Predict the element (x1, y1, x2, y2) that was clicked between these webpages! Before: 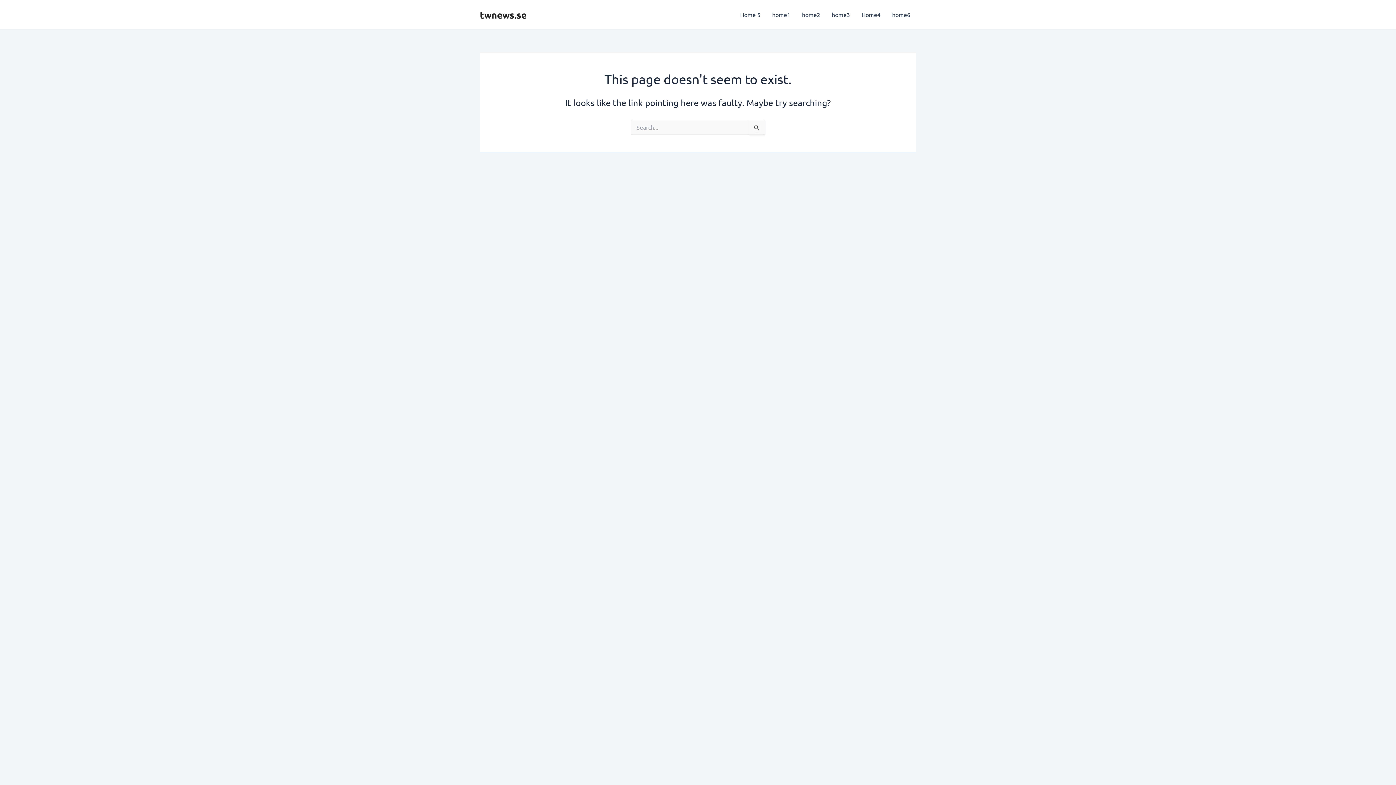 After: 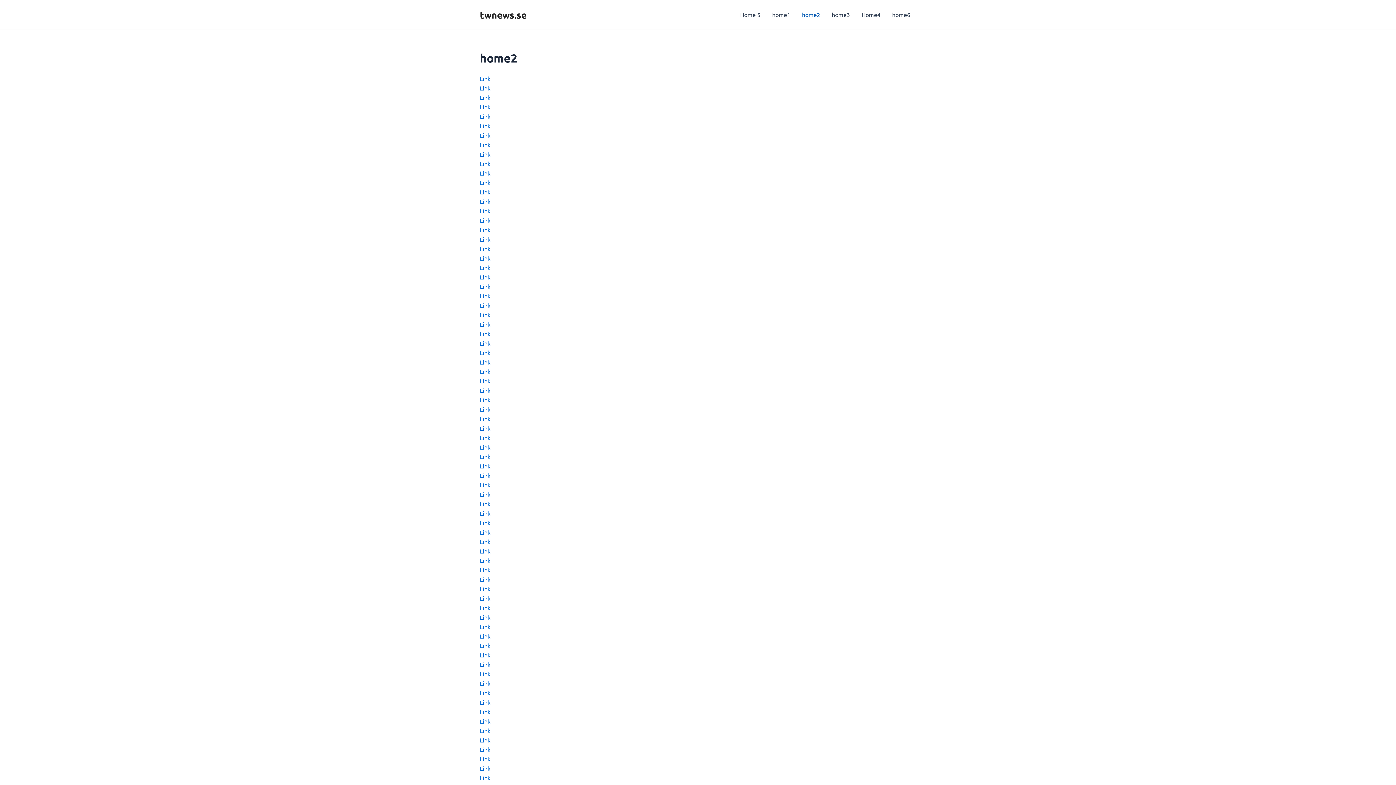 Action: bbox: (796, 0, 826, 29) label: home2